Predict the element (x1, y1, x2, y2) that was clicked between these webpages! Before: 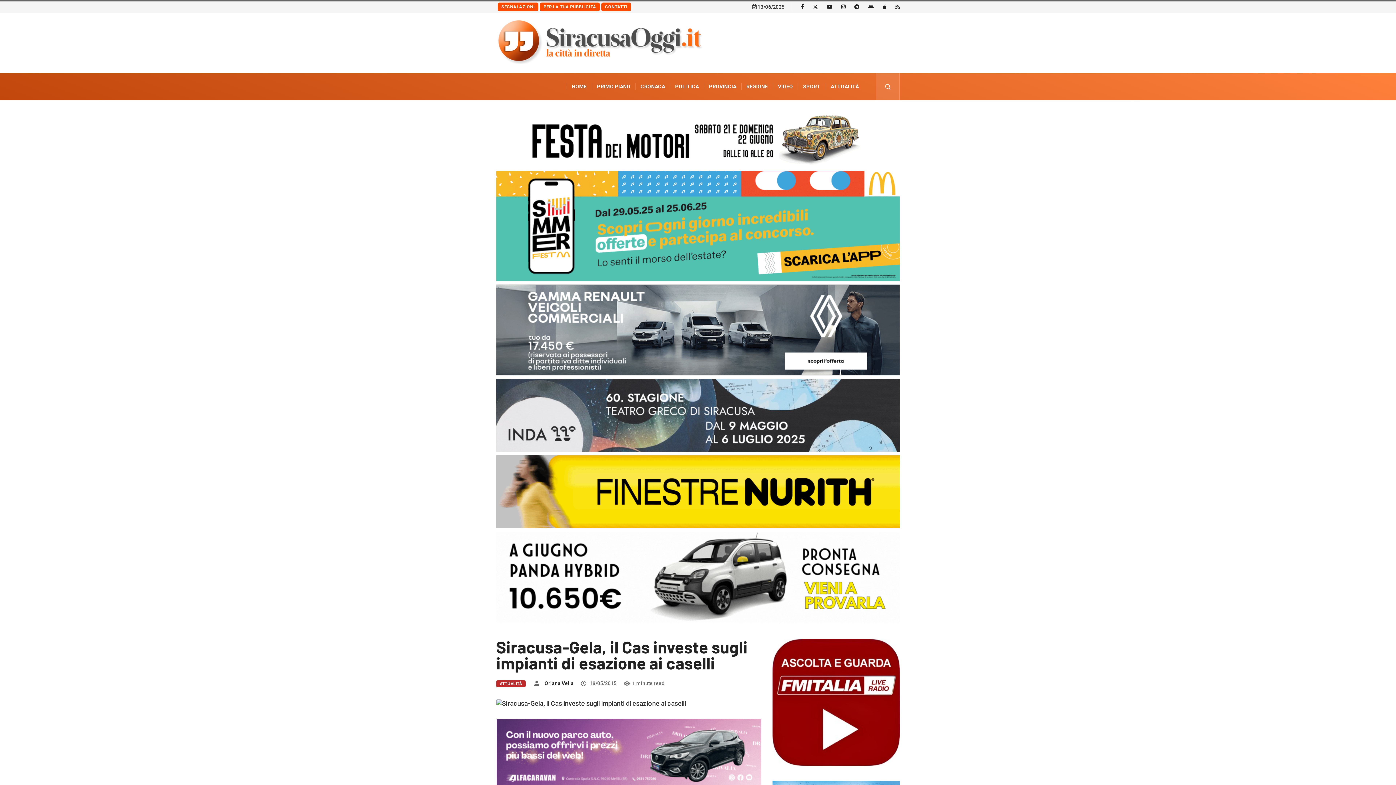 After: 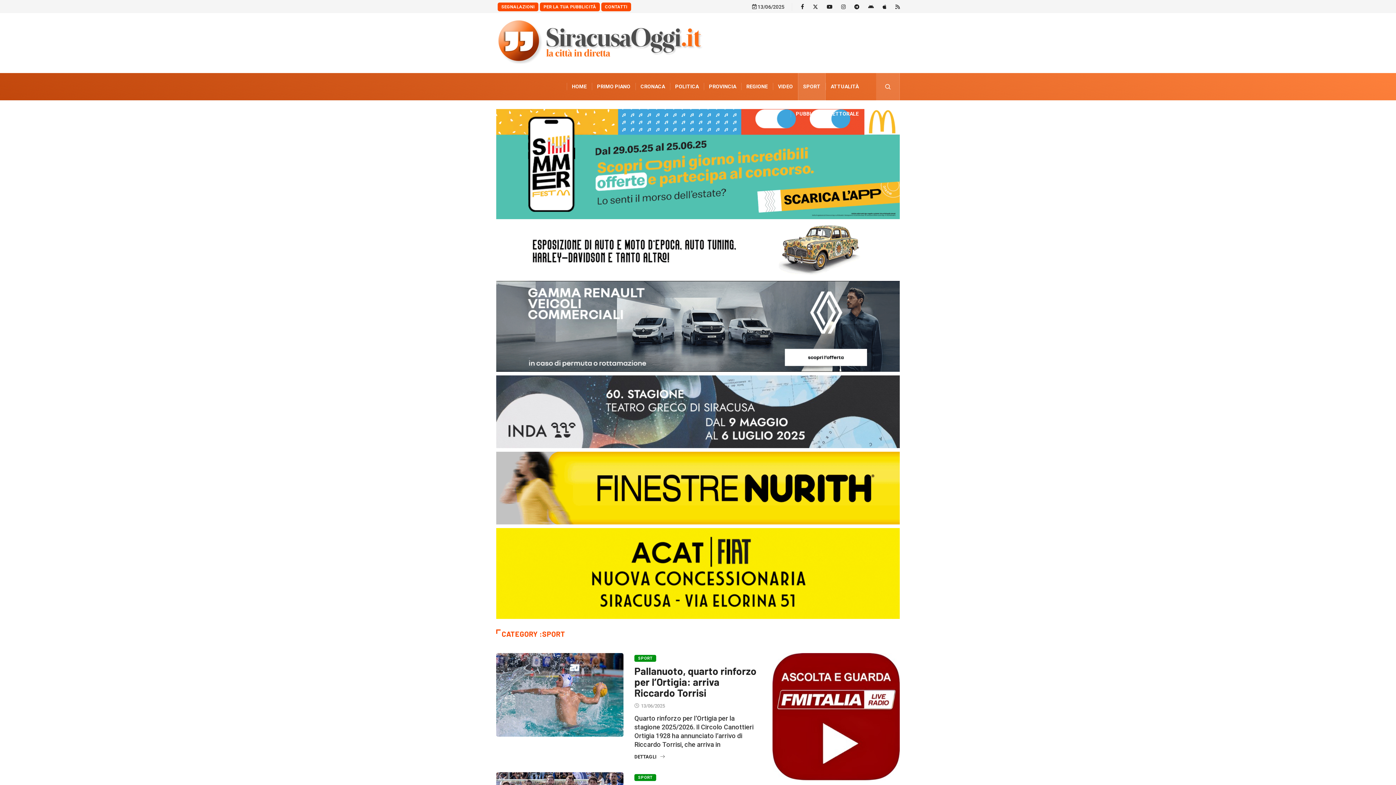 Action: label: SPORT bbox: (798, 73, 825, 100)